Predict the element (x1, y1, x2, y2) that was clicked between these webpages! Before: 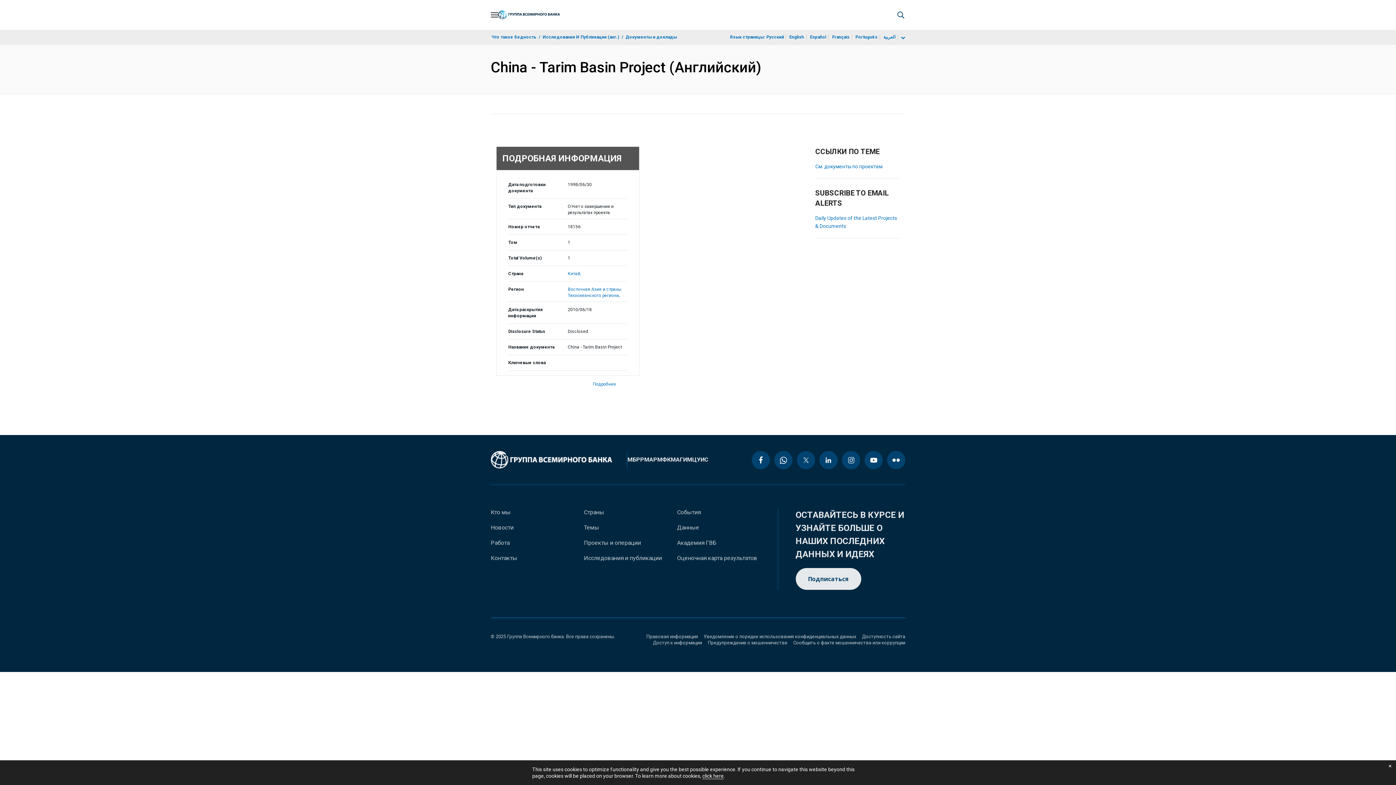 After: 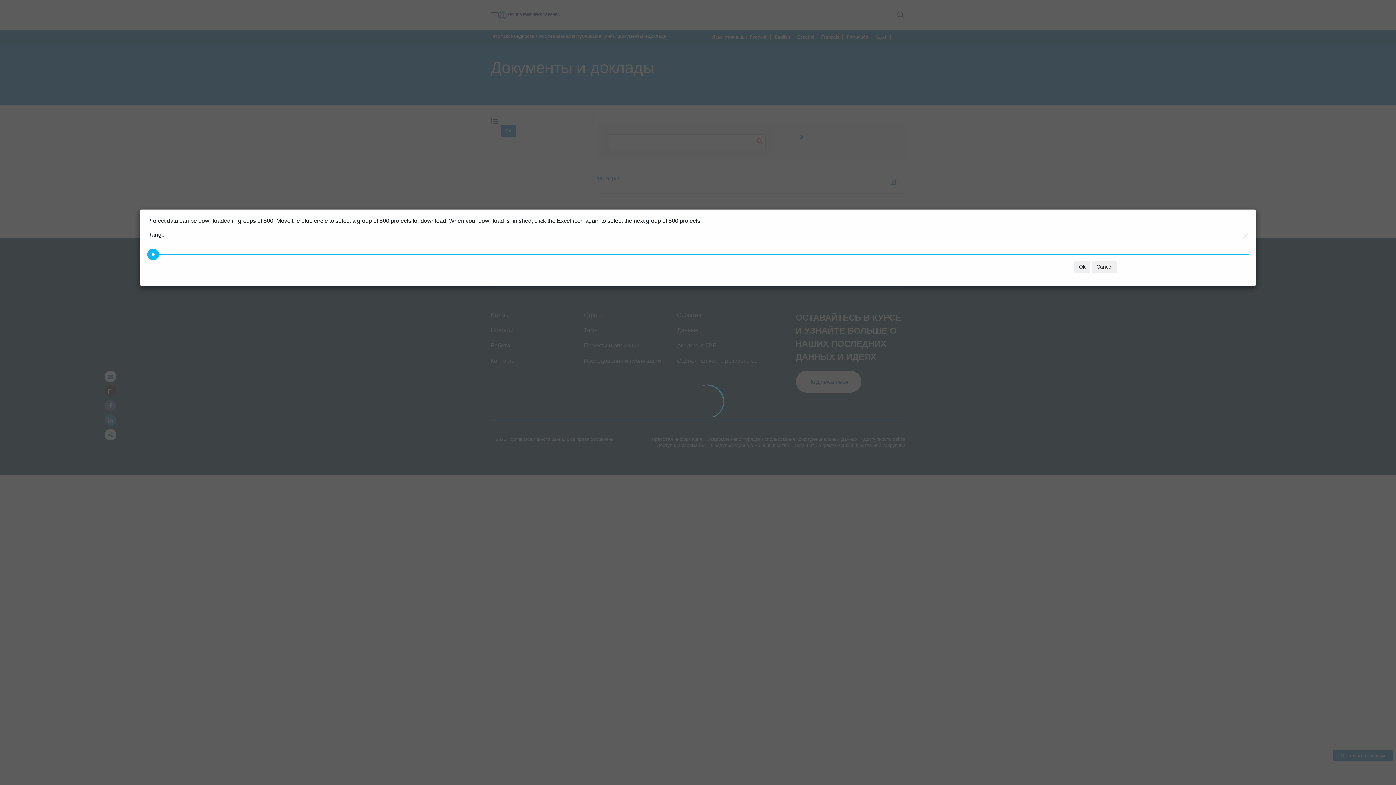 Action: bbox: (815, 163, 882, 169) label: См. документы по проектам